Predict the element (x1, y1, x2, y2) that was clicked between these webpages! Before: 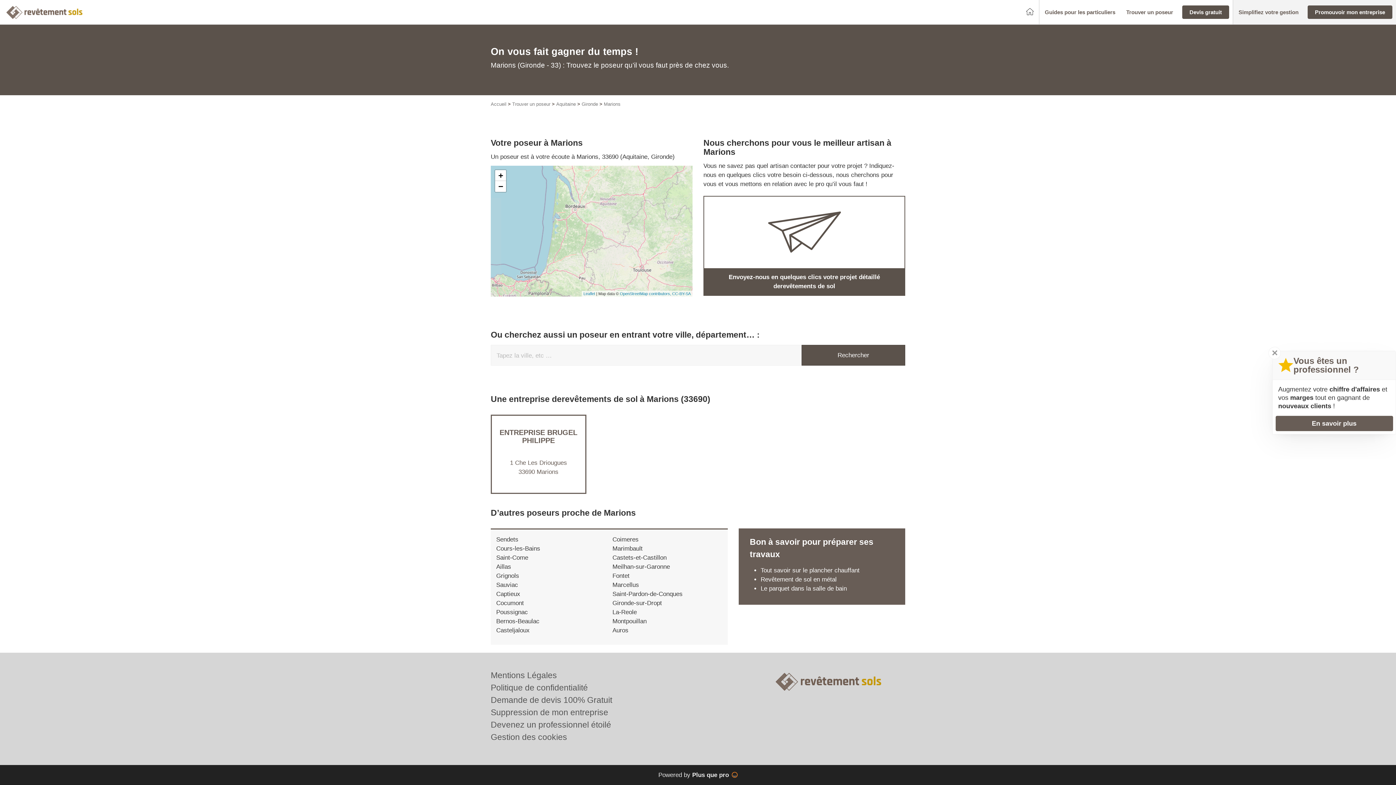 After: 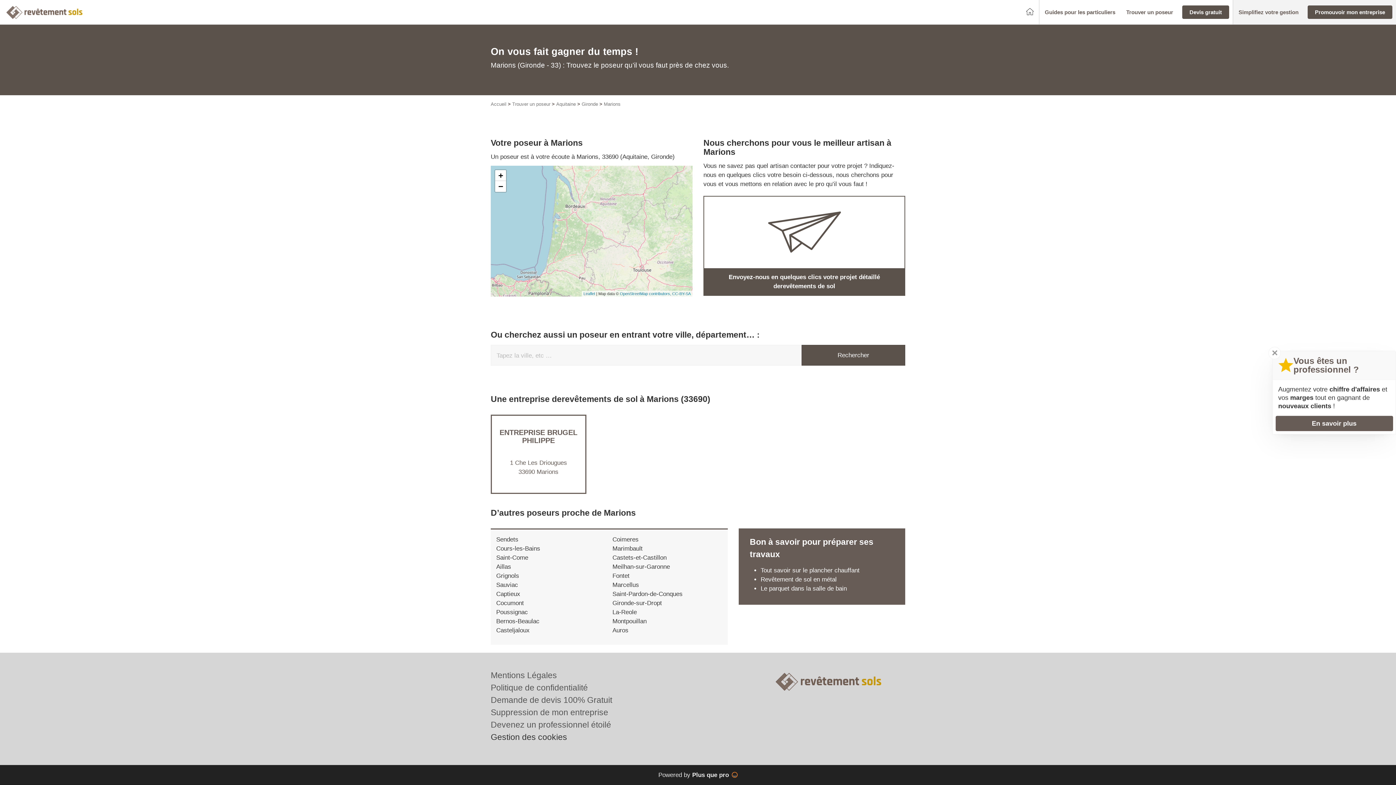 Action: bbox: (490, 732, 567, 742) label: Gestion des cookies